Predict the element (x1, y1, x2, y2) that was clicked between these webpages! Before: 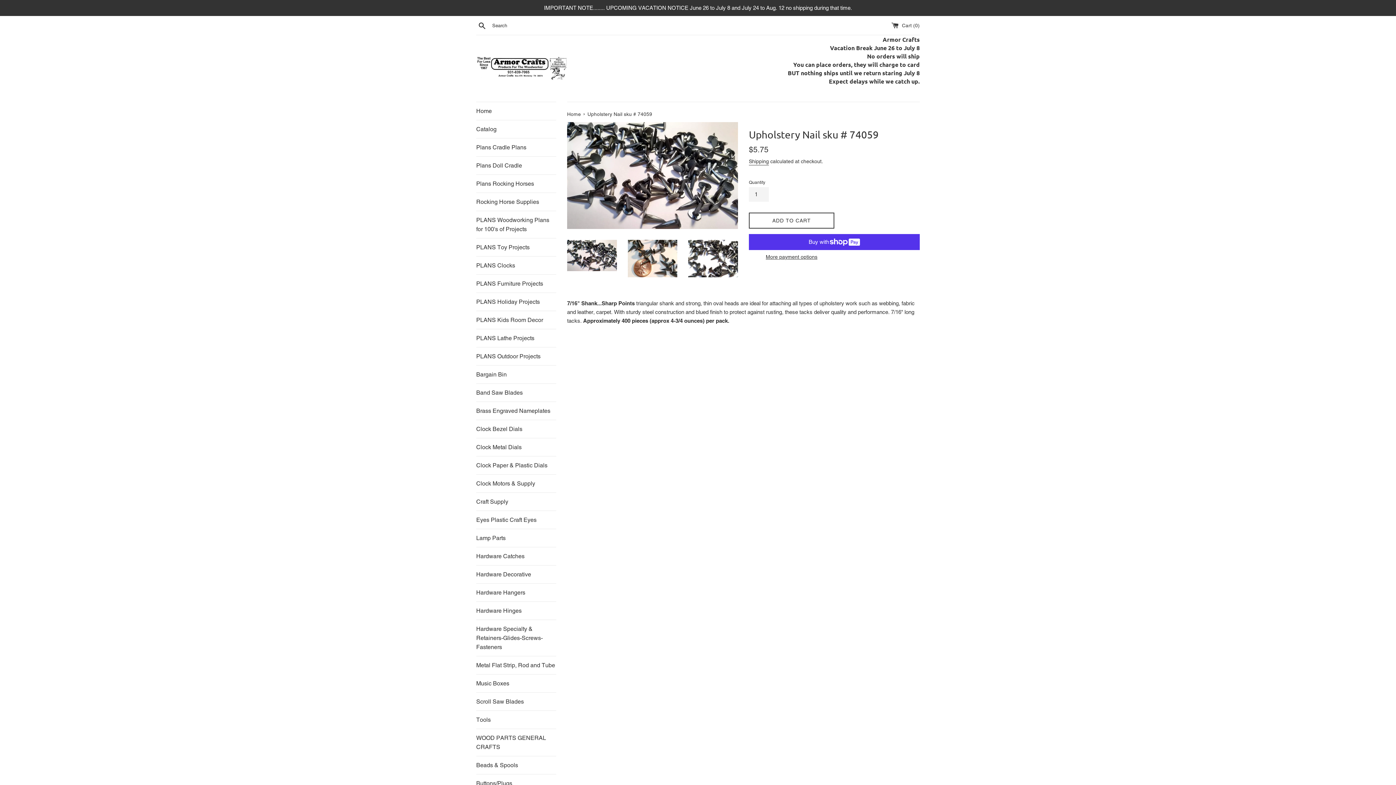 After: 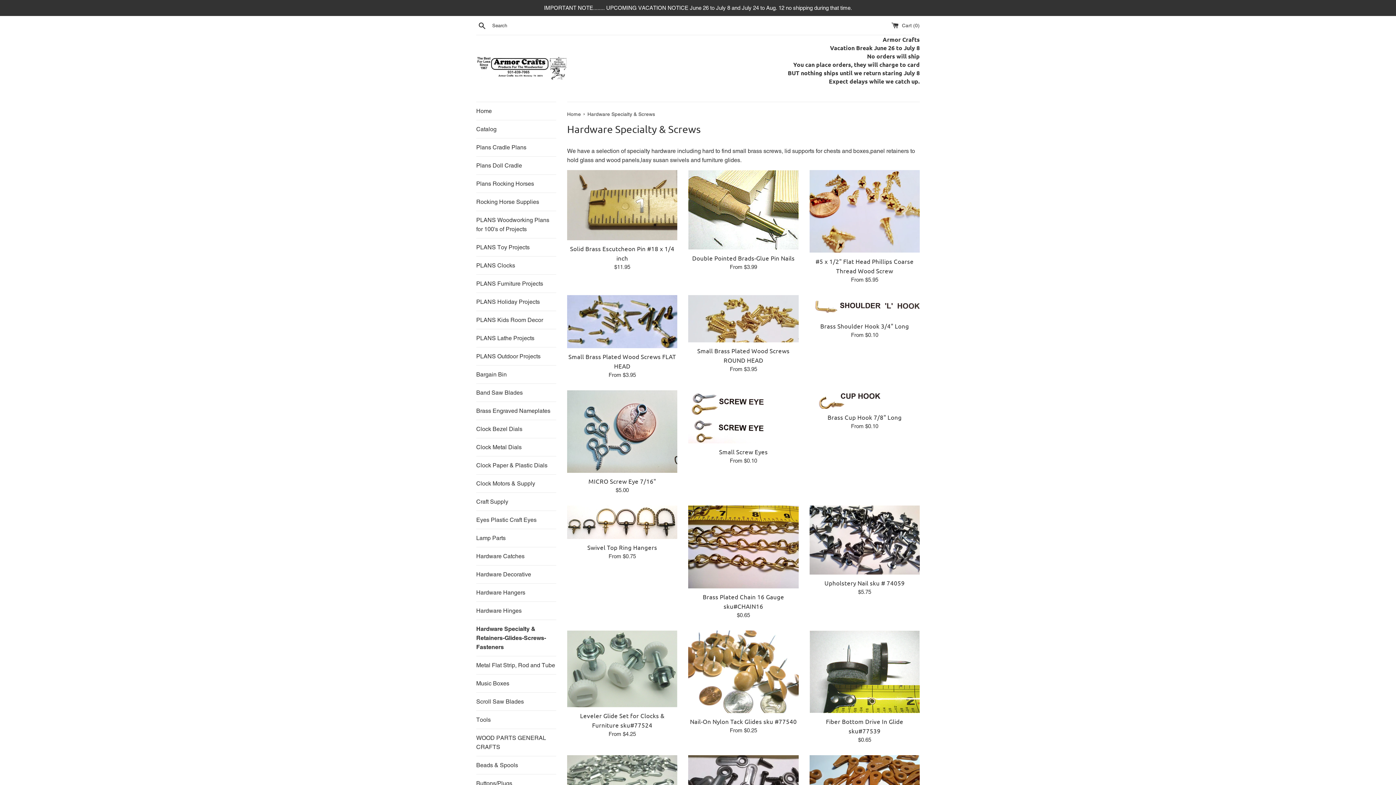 Action: label: Hardware Specialty & Retainers-Glides-Screws-Fasteners bbox: (476, 620, 556, 656)